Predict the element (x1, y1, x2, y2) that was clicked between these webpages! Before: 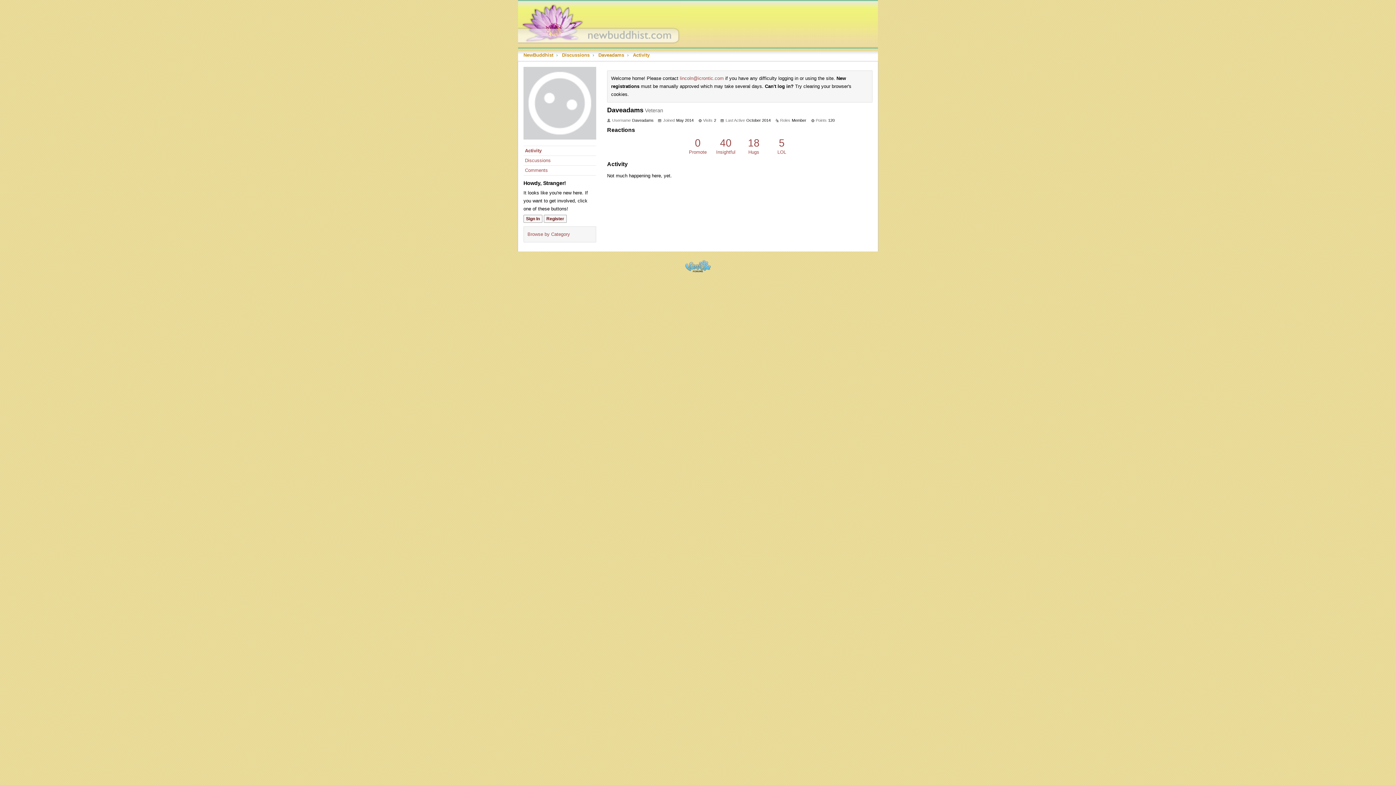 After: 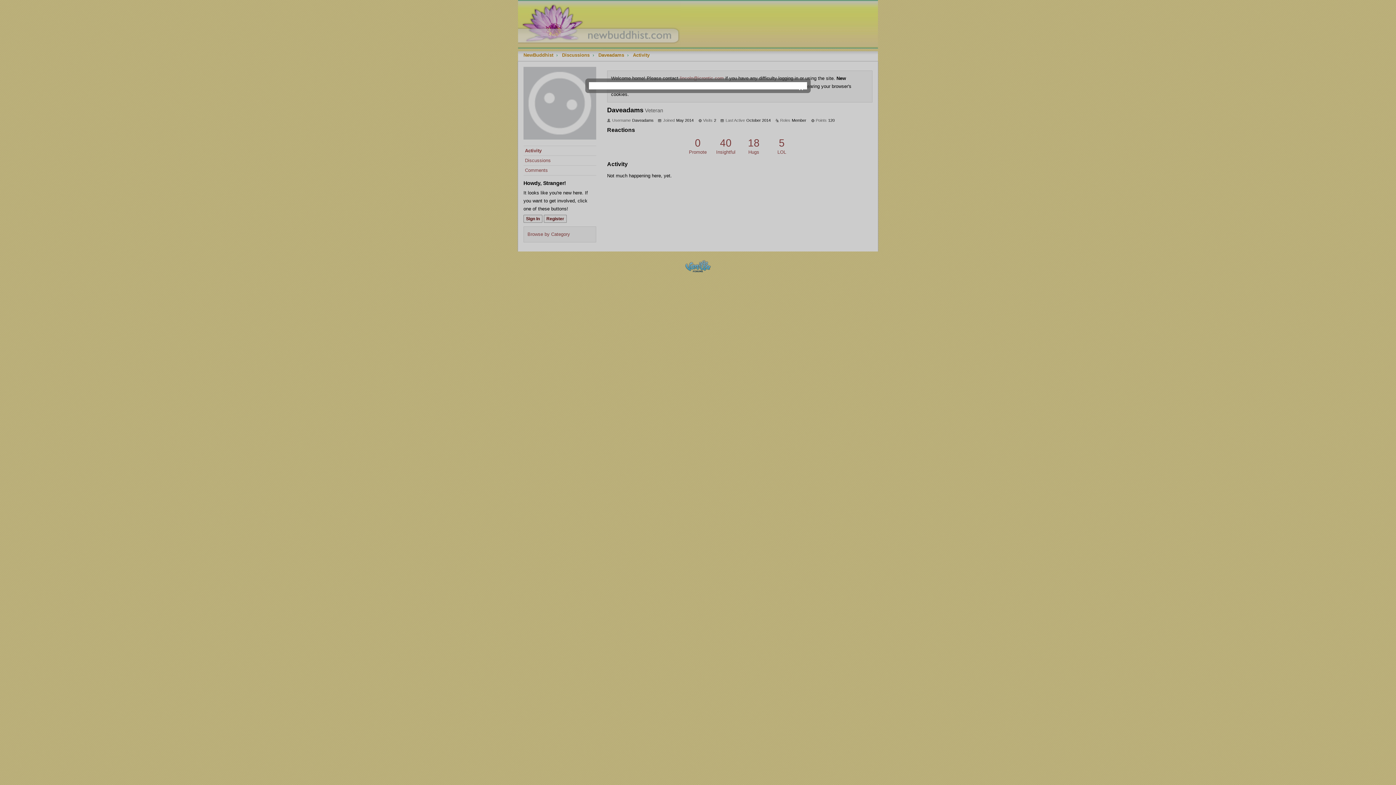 Action: label: Sign In Now bbox: (523, 214, 542, 222)